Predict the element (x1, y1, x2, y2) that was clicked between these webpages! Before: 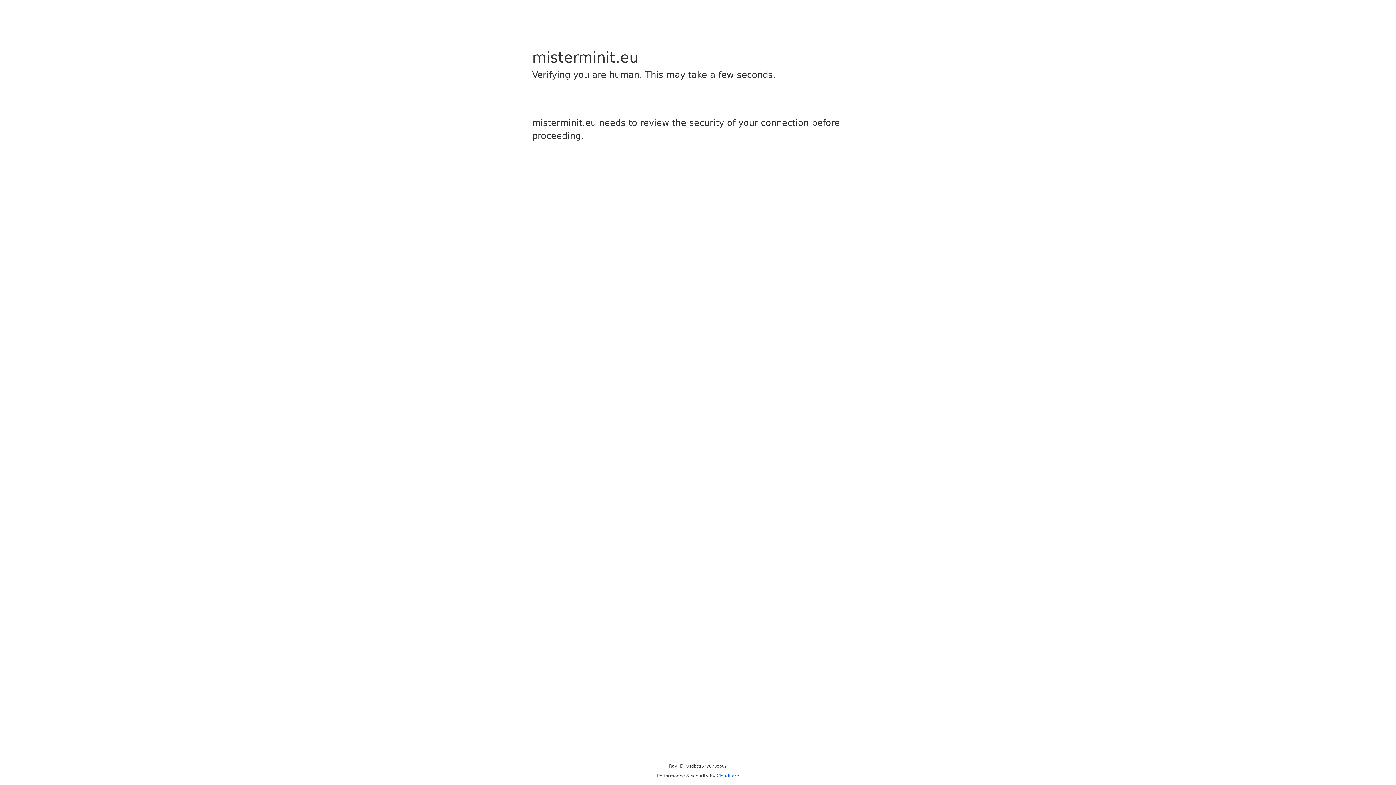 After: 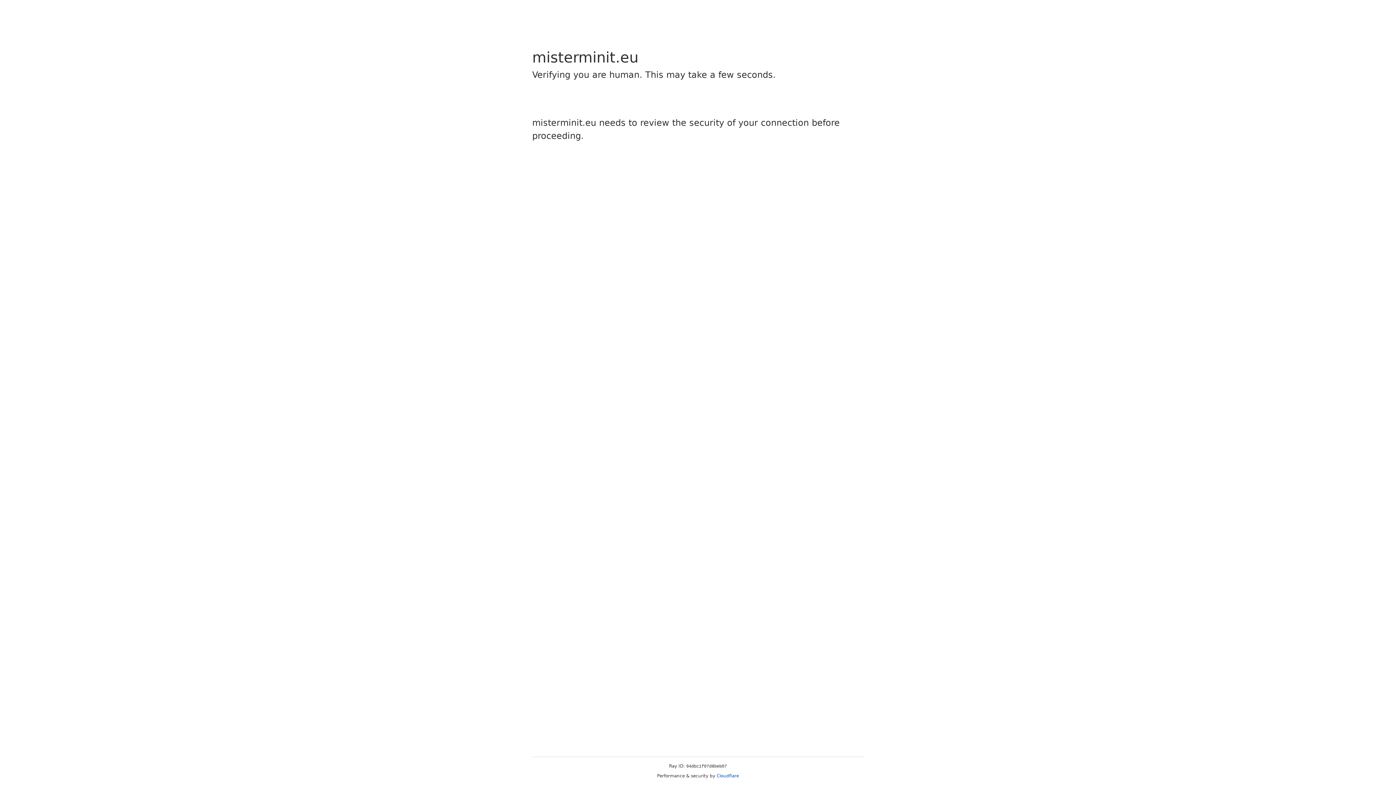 Action: bbox: (716, 773, 739, 778) label: Cloudflare